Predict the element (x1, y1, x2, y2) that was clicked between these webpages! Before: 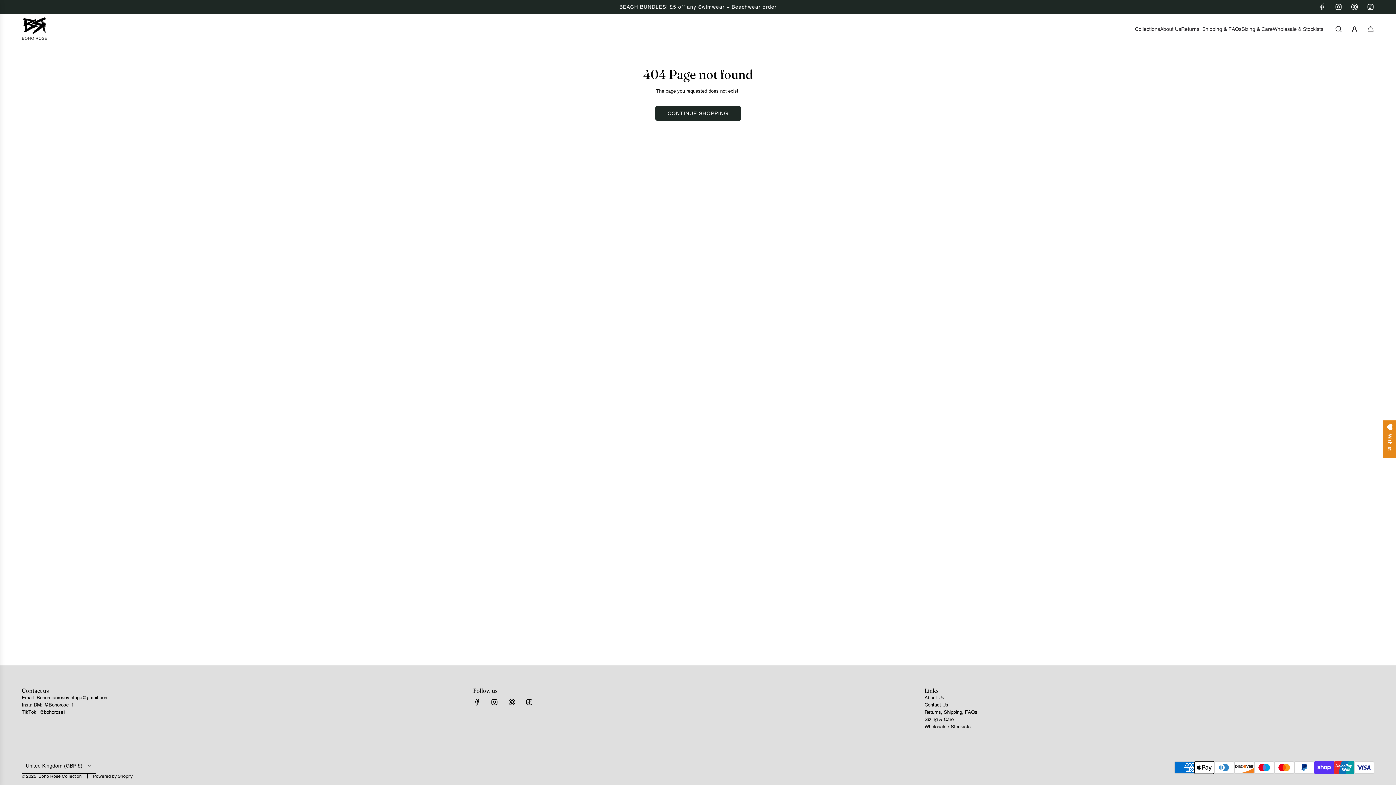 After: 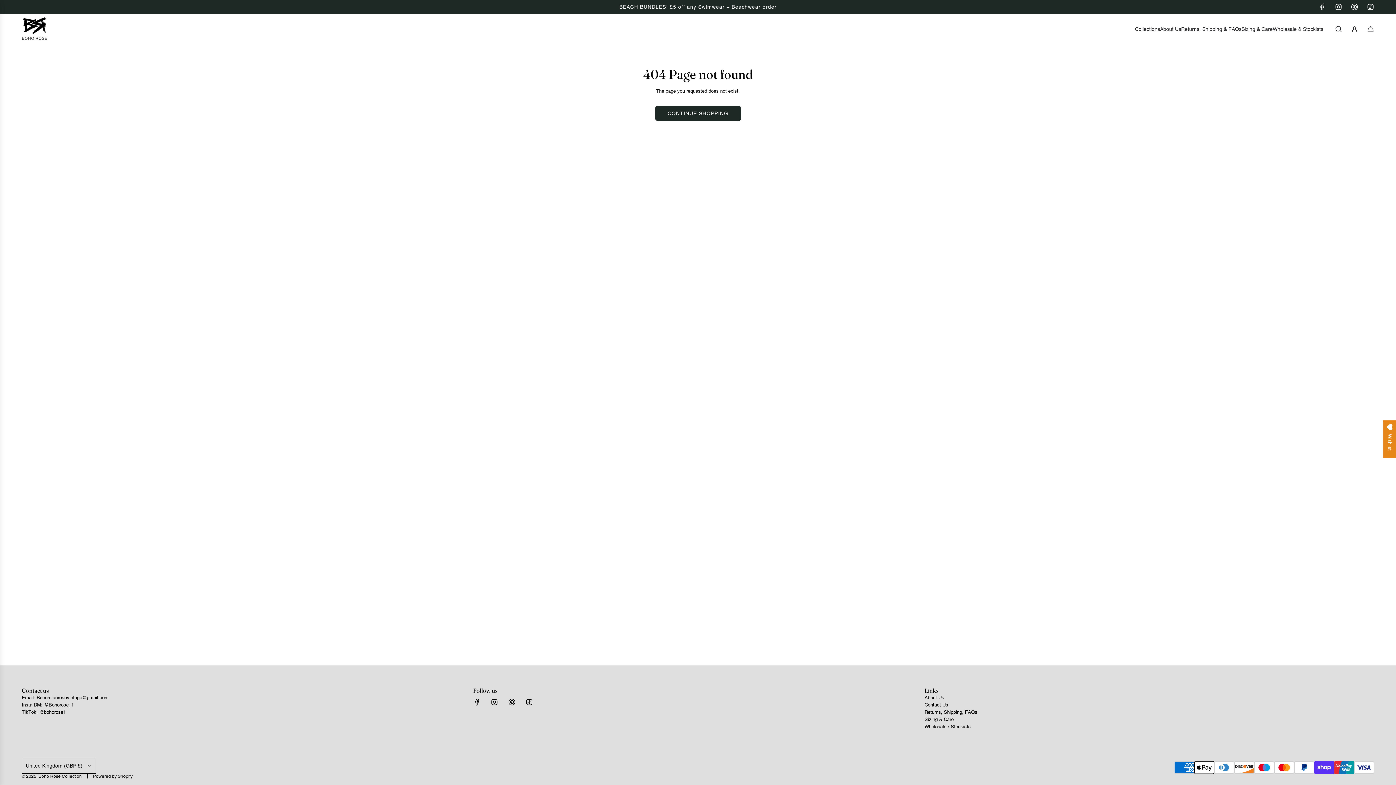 Action: bbox: (503, 694, 519, 710) label: Pinterest